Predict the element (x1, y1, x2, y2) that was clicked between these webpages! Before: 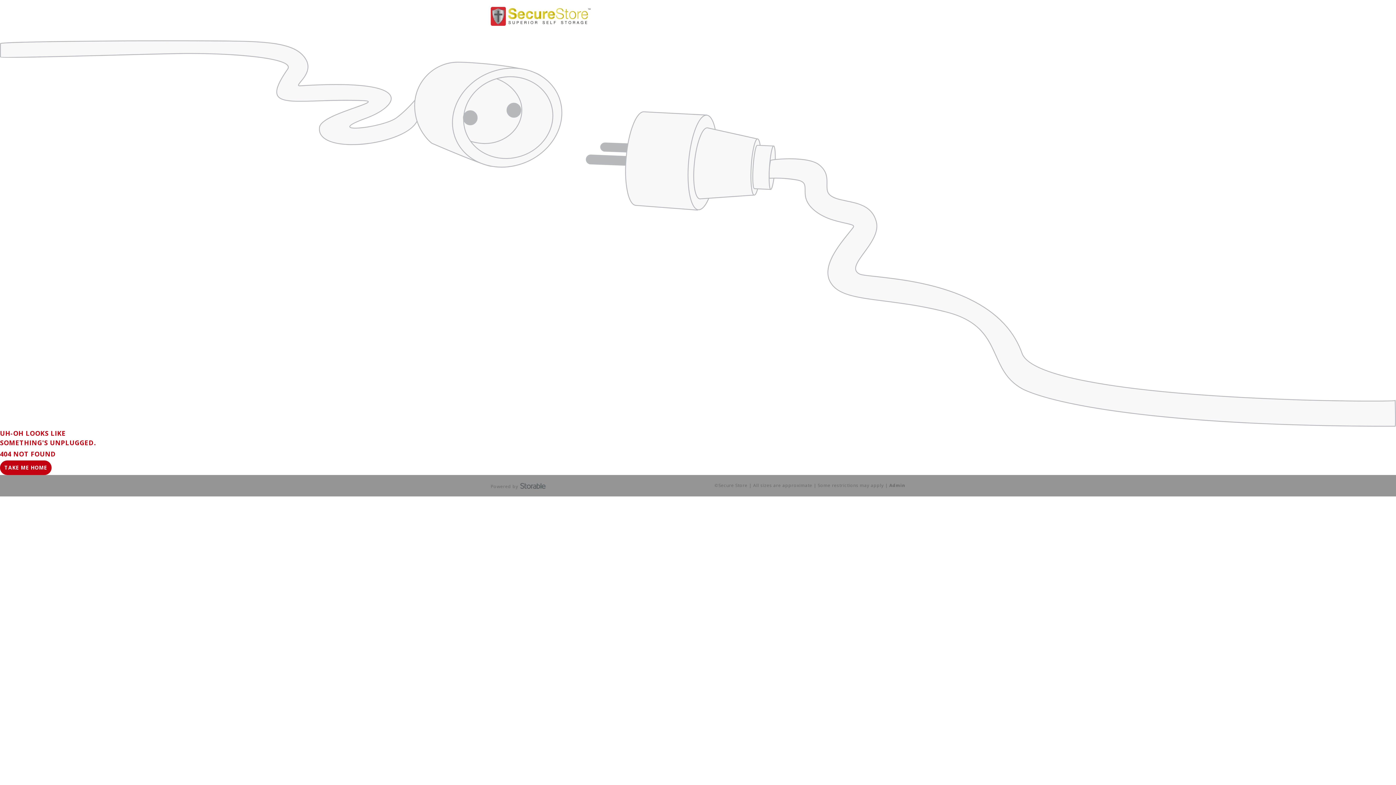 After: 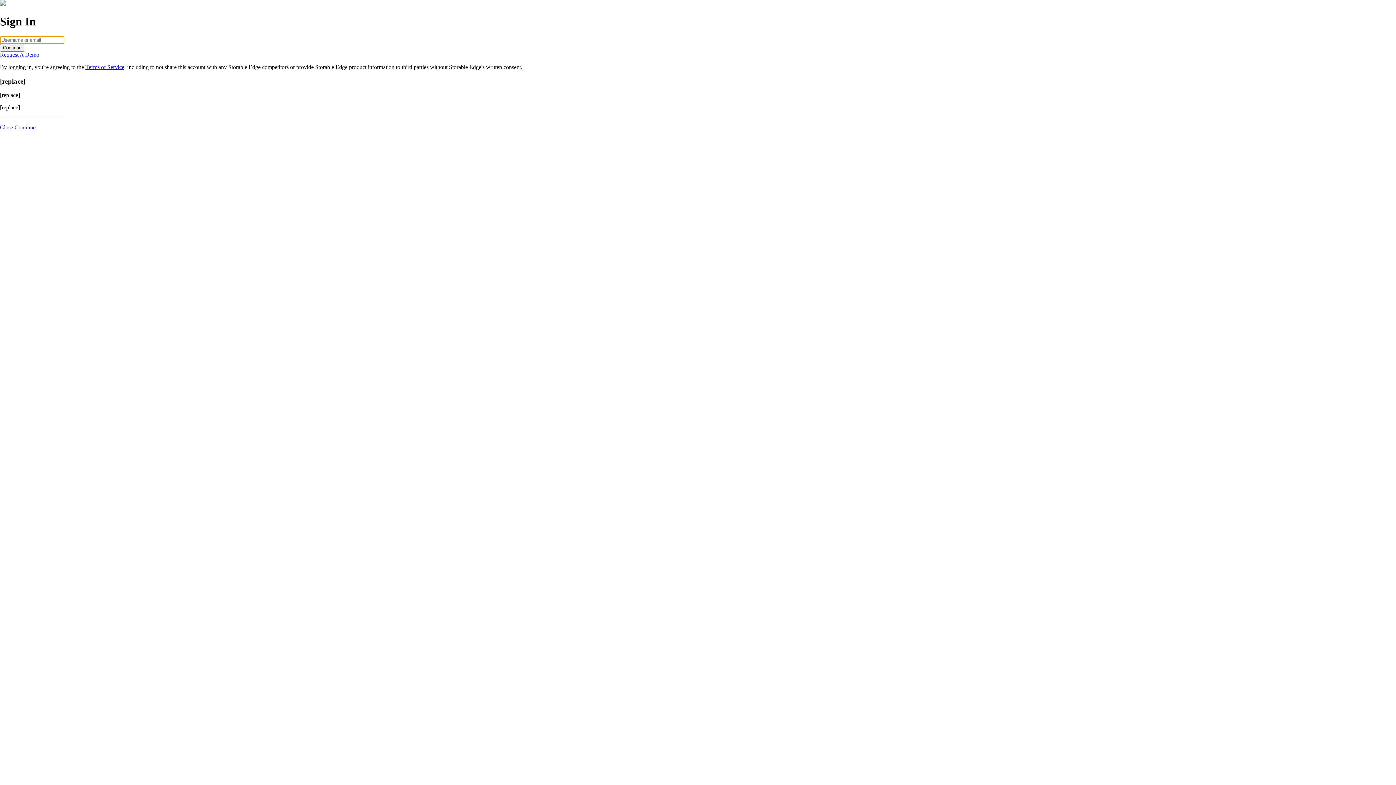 Action: bbox: (889, 482, 905, 488) label: Admin